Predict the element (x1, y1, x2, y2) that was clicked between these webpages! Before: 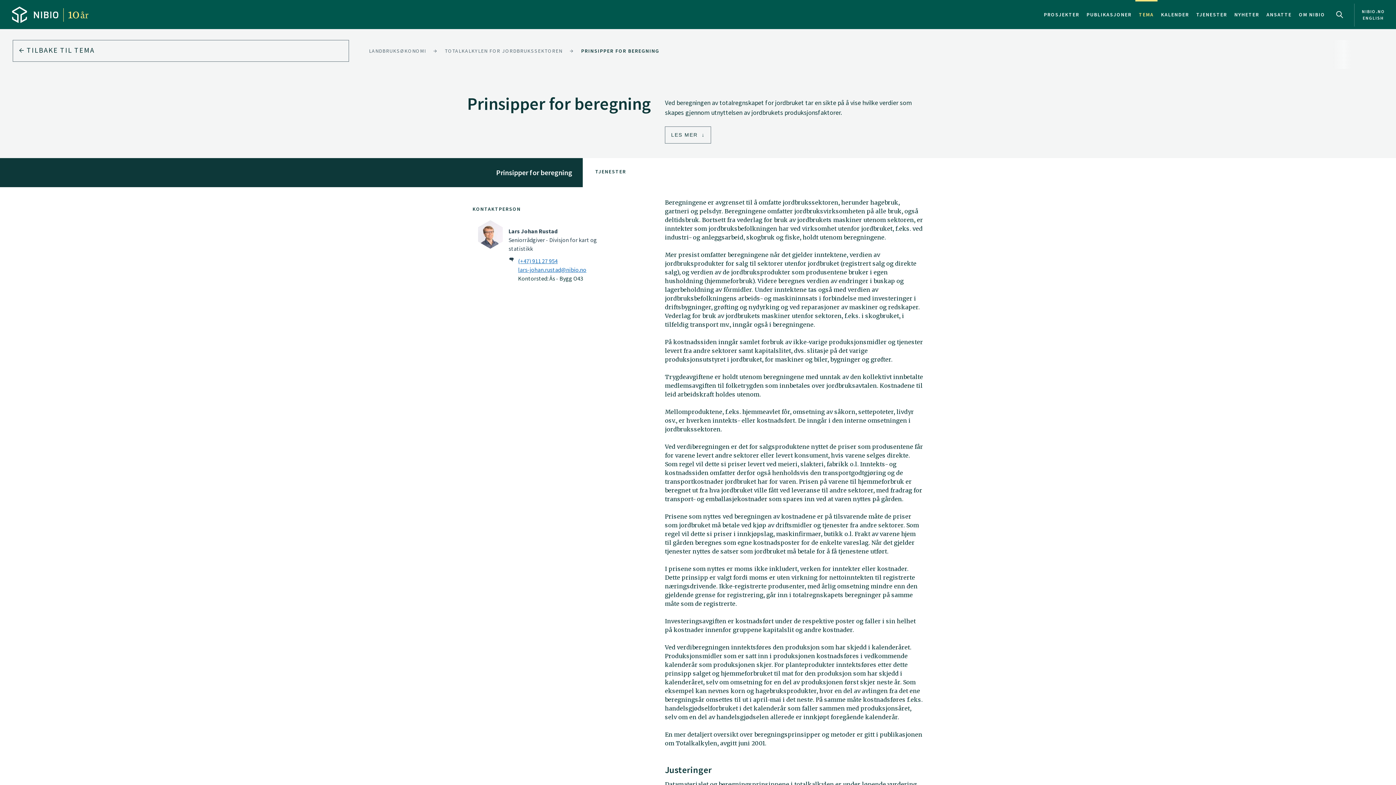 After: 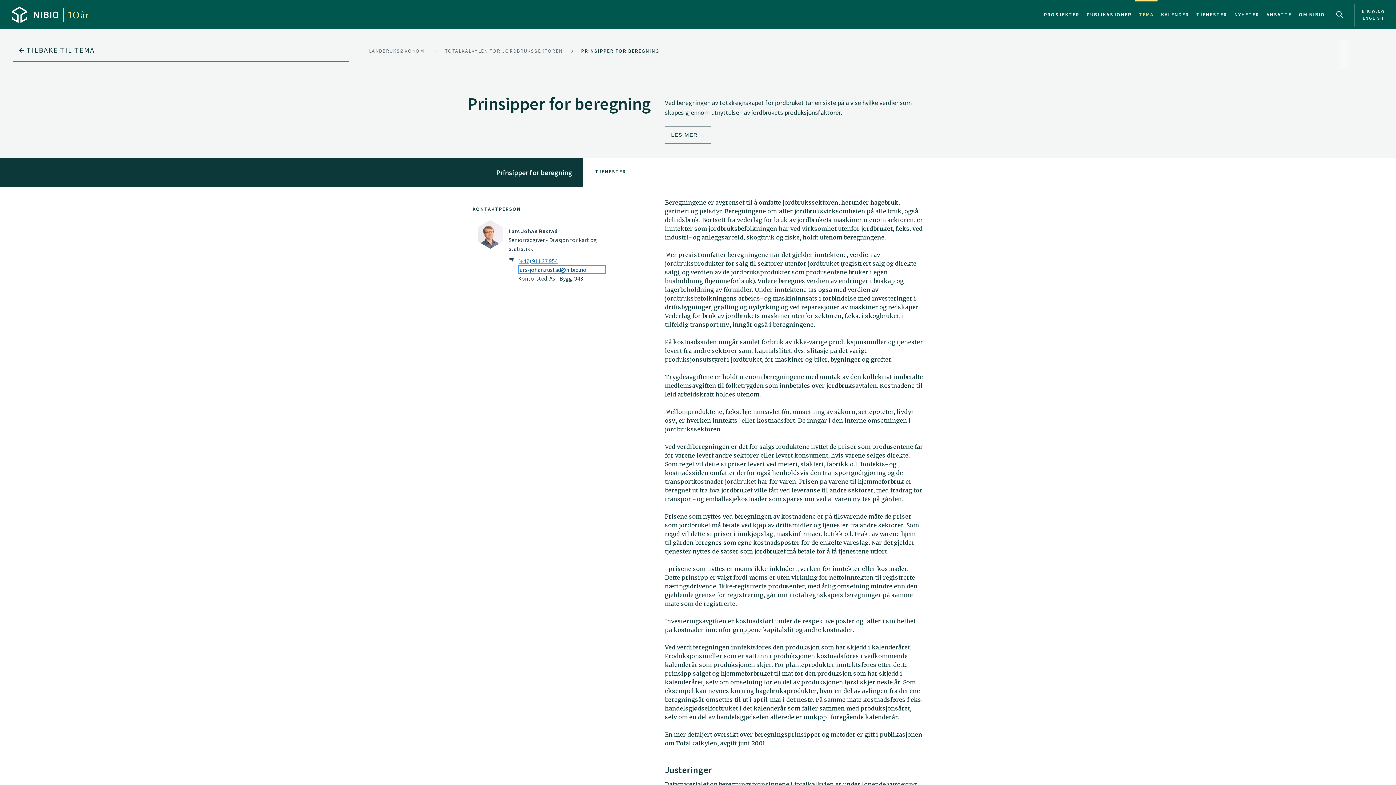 Action: bbox: (518, 265, 605, 274) label: lars-johan.rustad@nibio.no